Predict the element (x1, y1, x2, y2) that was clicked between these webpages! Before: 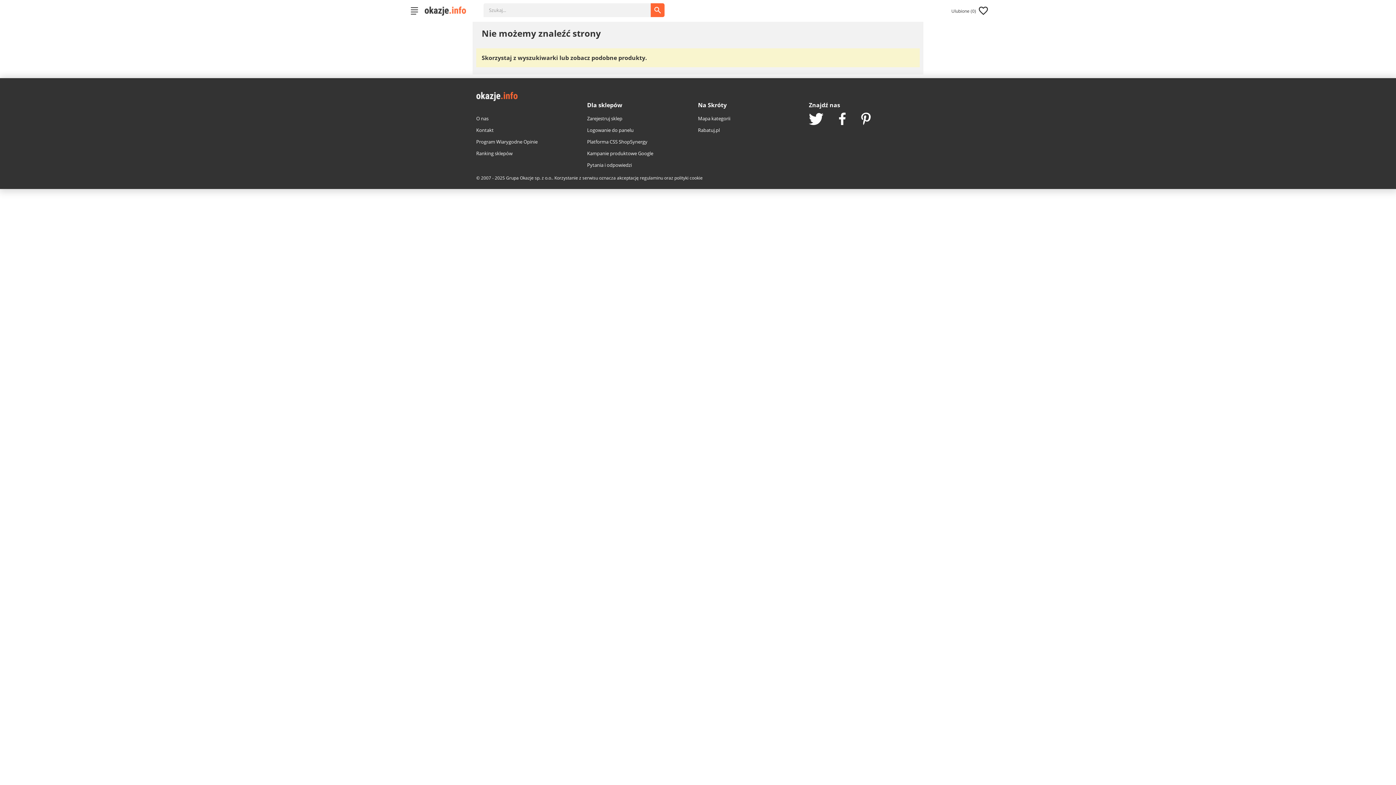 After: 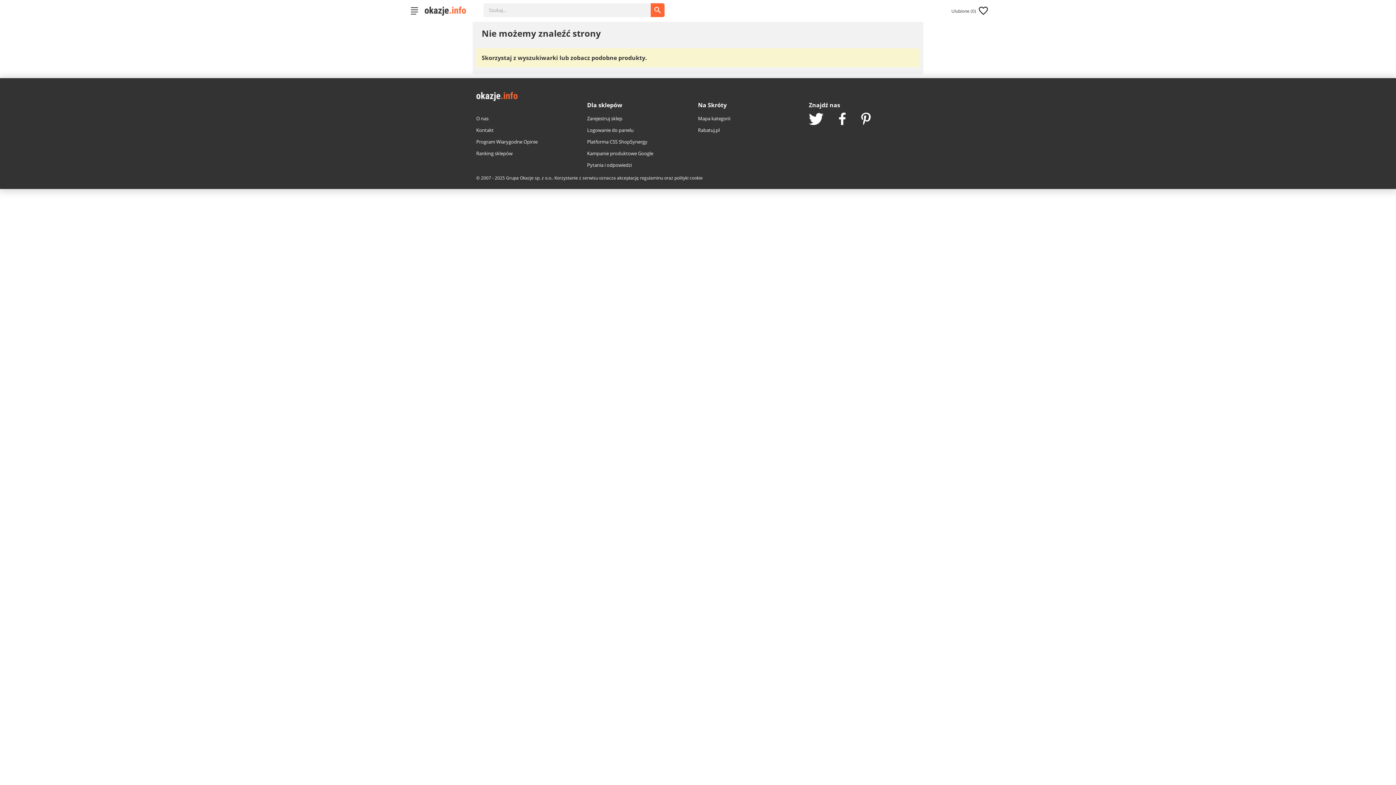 Action: bbox: (809, 112, 823, 126)